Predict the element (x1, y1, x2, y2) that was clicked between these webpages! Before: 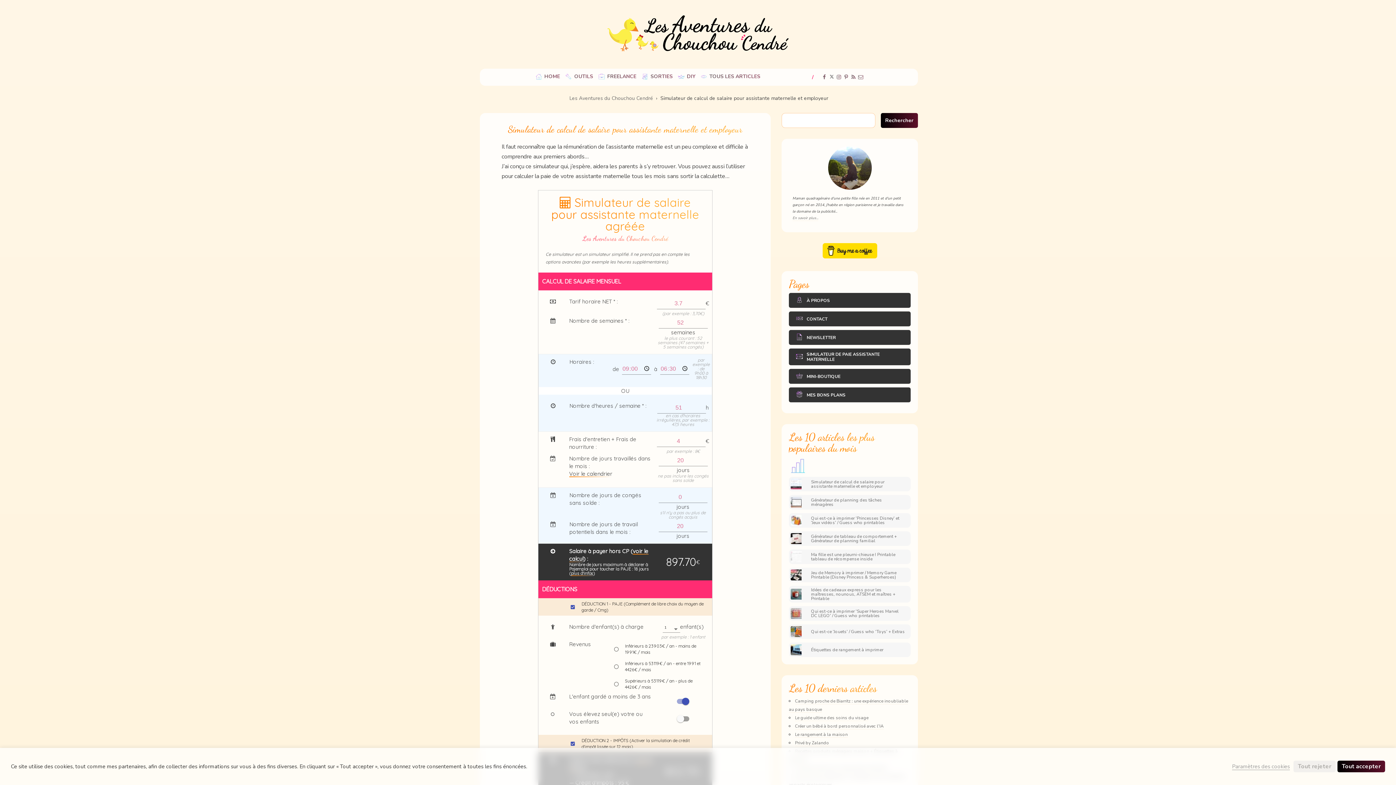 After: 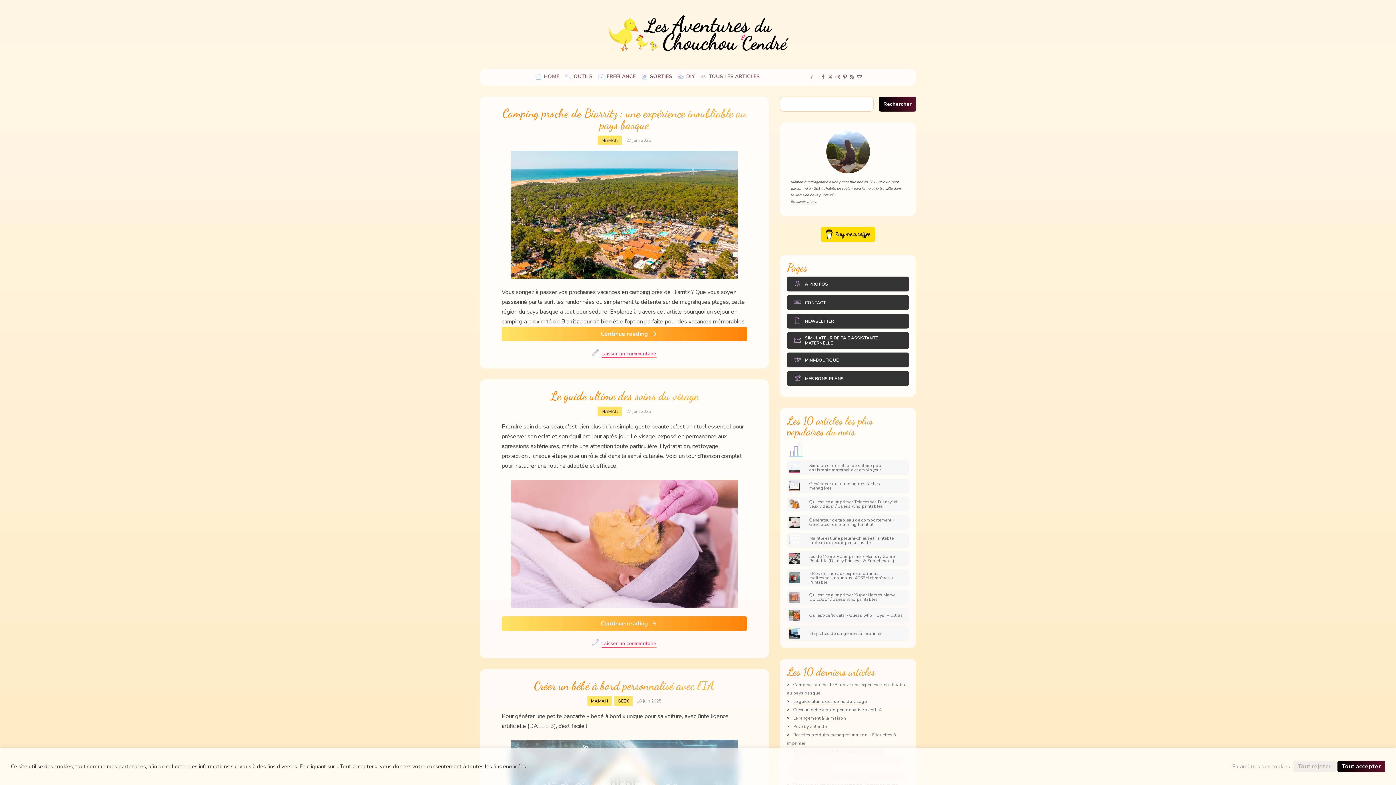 Action: label: HOME bbox: (533, 71, 561, 82)